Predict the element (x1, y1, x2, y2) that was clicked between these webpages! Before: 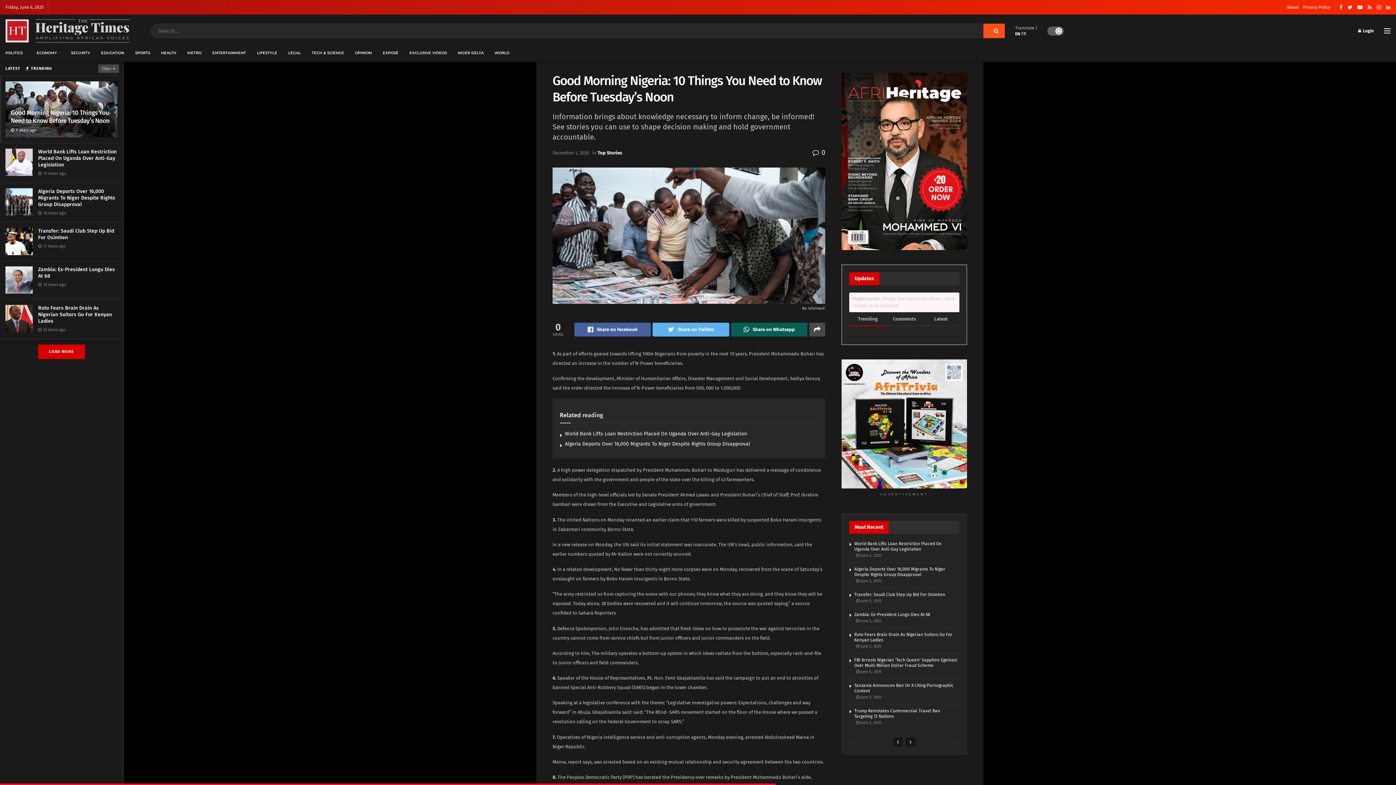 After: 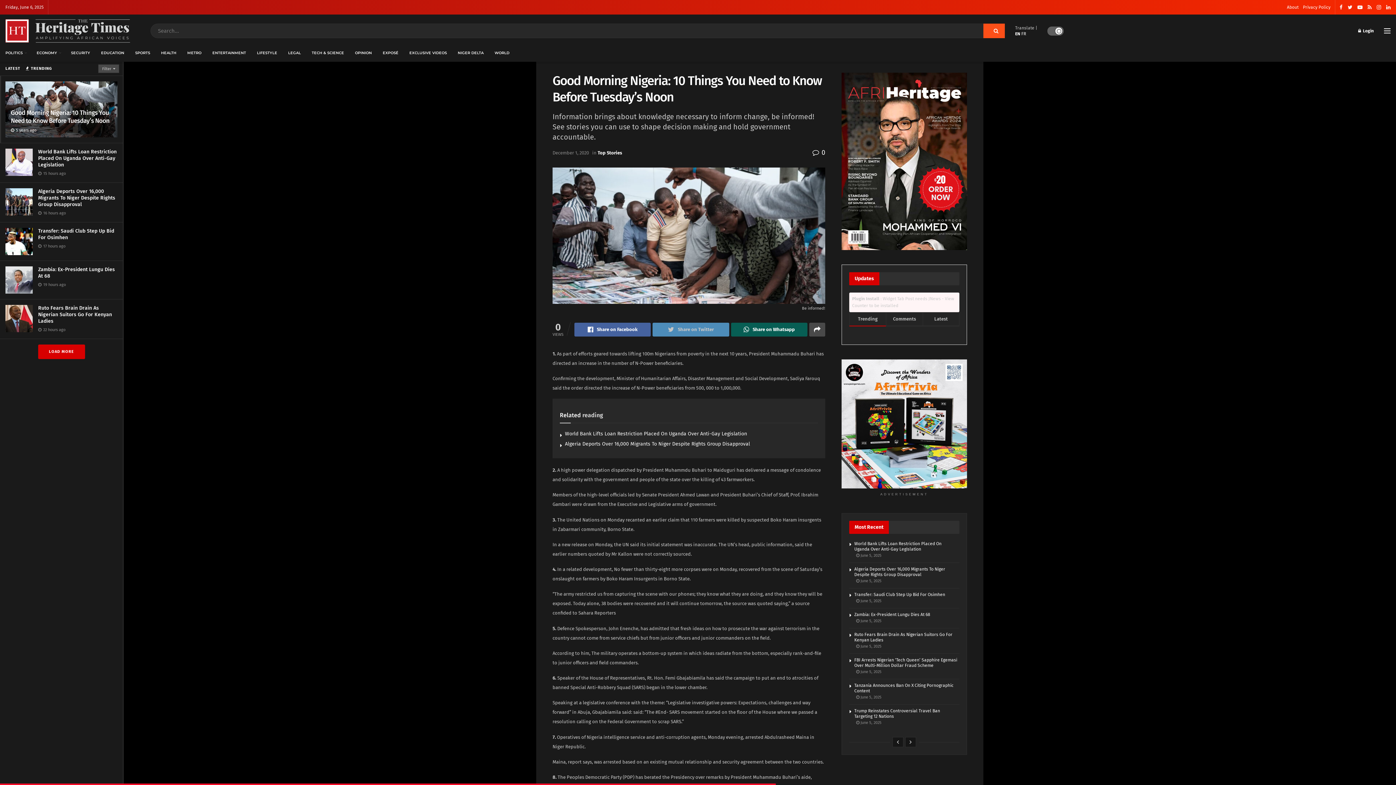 Action: bbox: (652, 322, 729, 336) label: Share on Twitter